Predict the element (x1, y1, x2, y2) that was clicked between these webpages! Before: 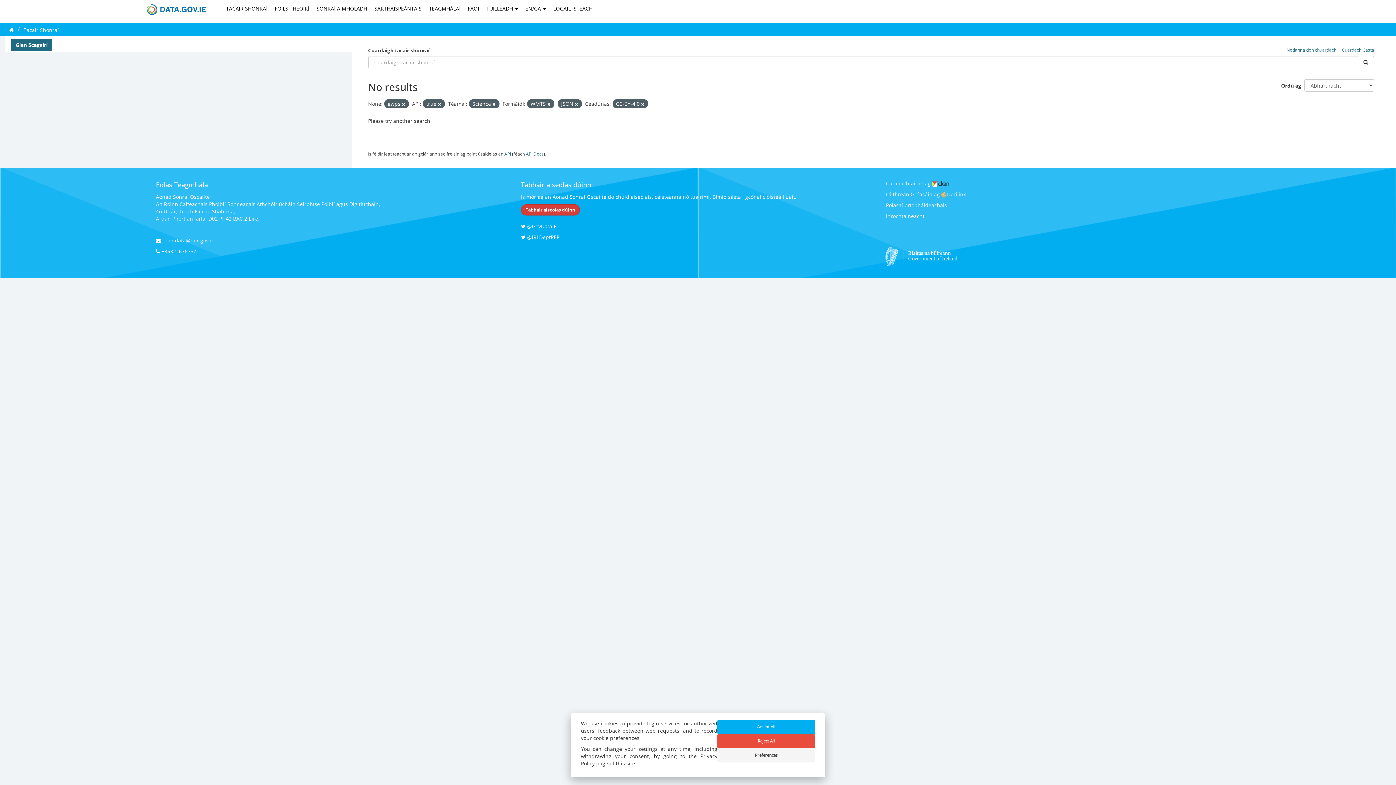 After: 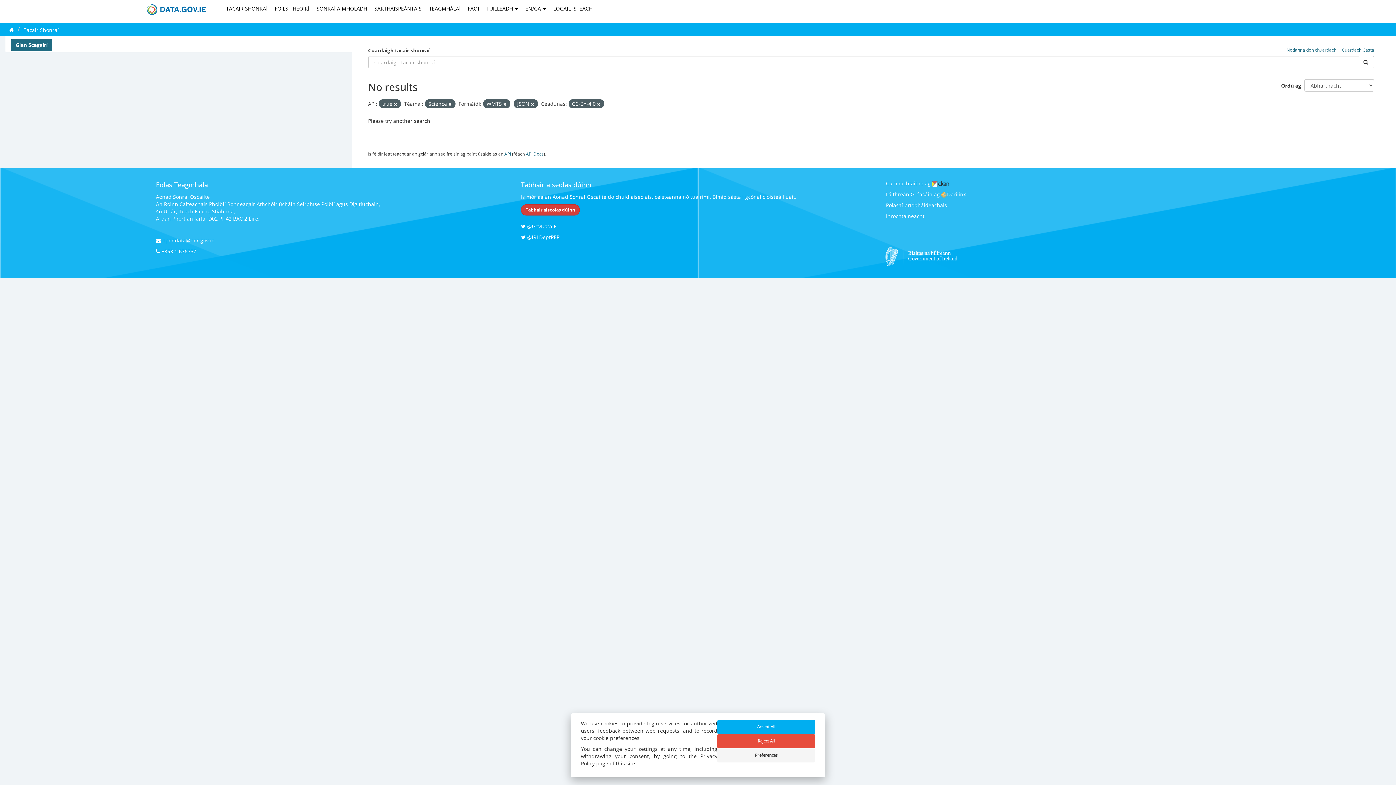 Action: bbox: (402, 101, 405, 106)